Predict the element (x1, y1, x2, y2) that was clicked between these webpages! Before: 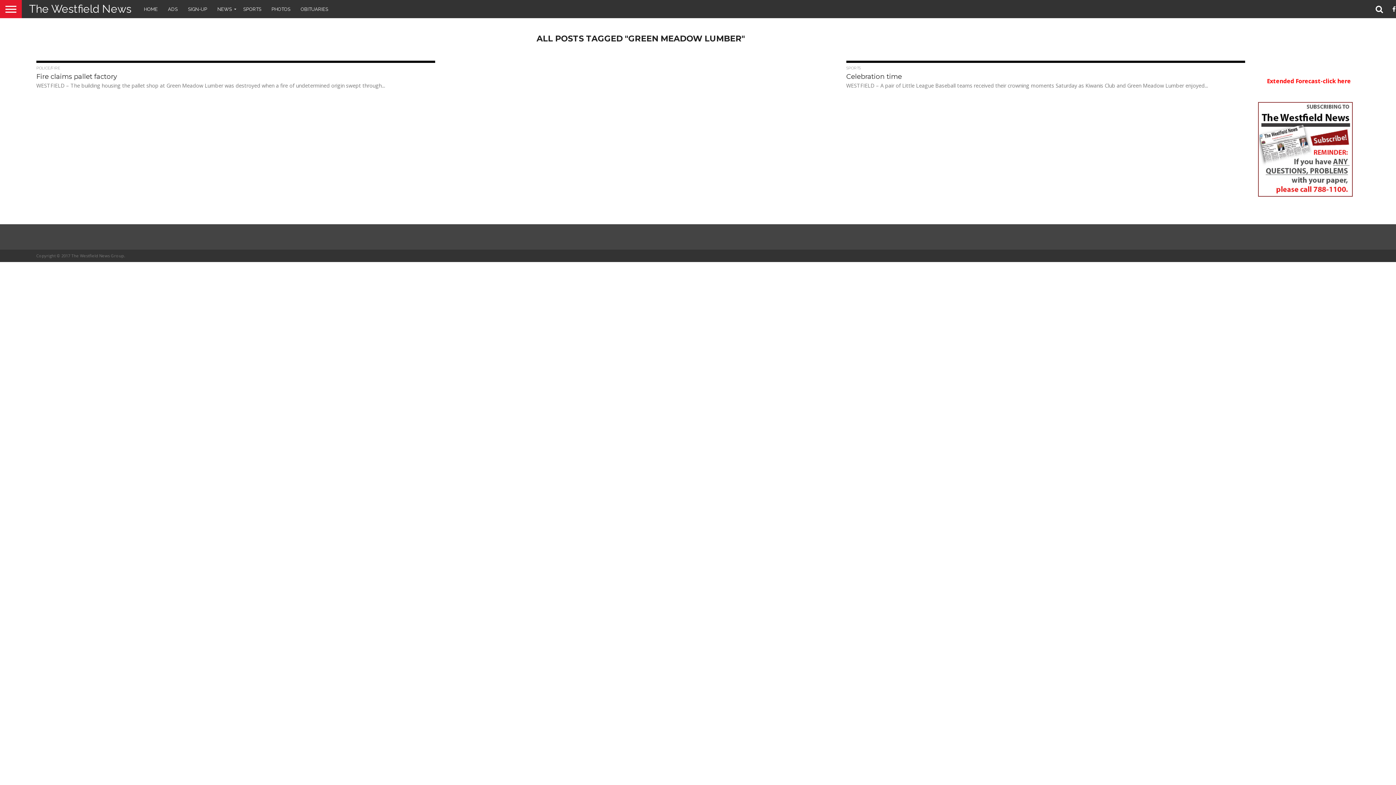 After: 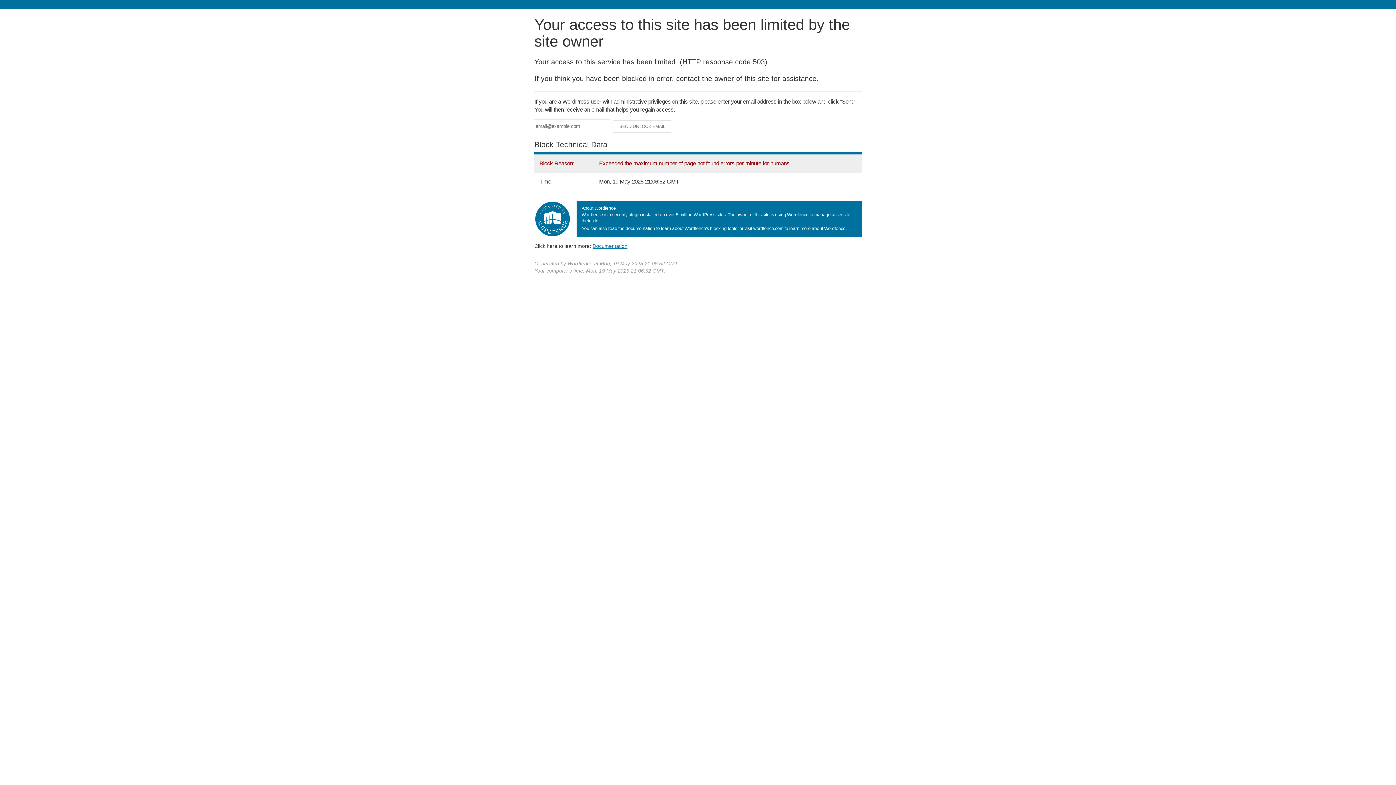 Action: bbox: (266, 0, 295, 18) label: PHOTOS